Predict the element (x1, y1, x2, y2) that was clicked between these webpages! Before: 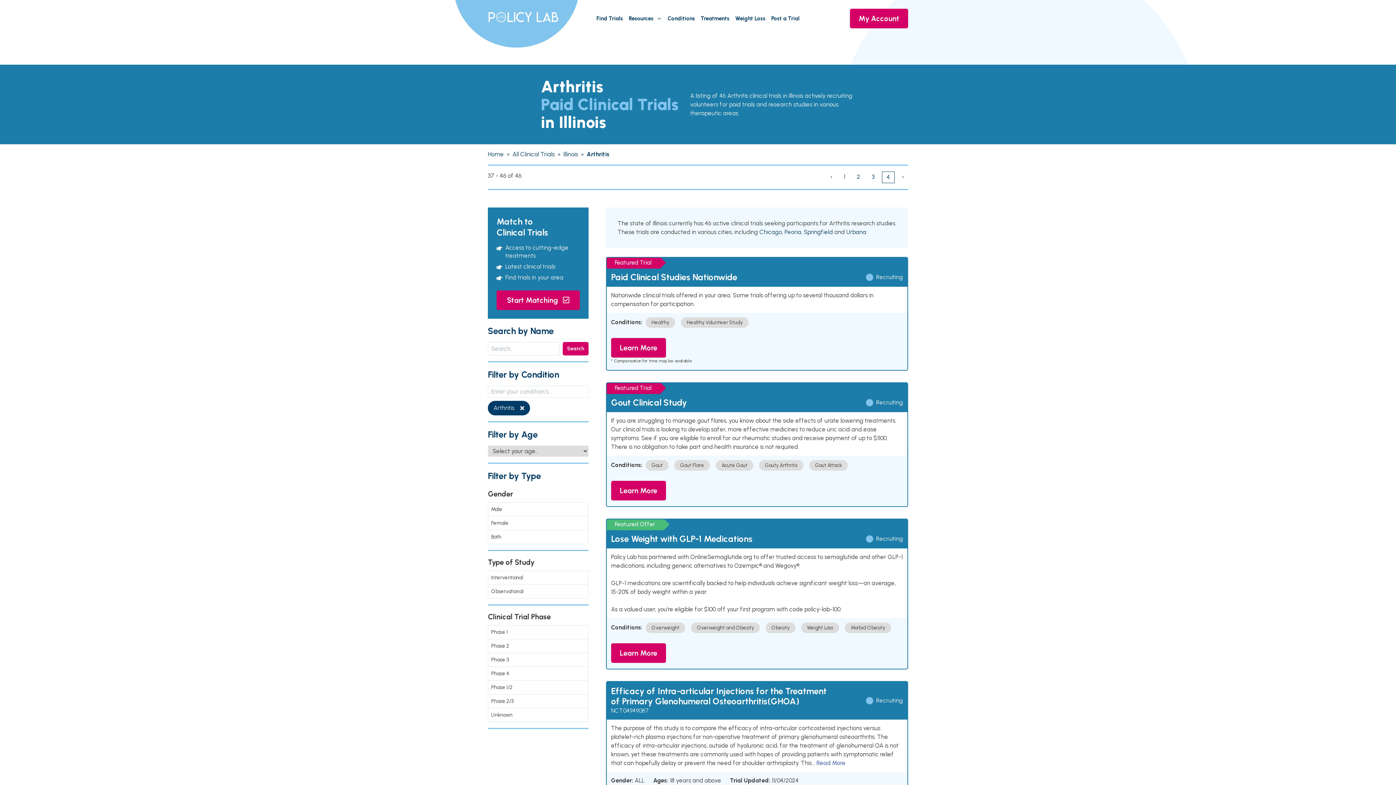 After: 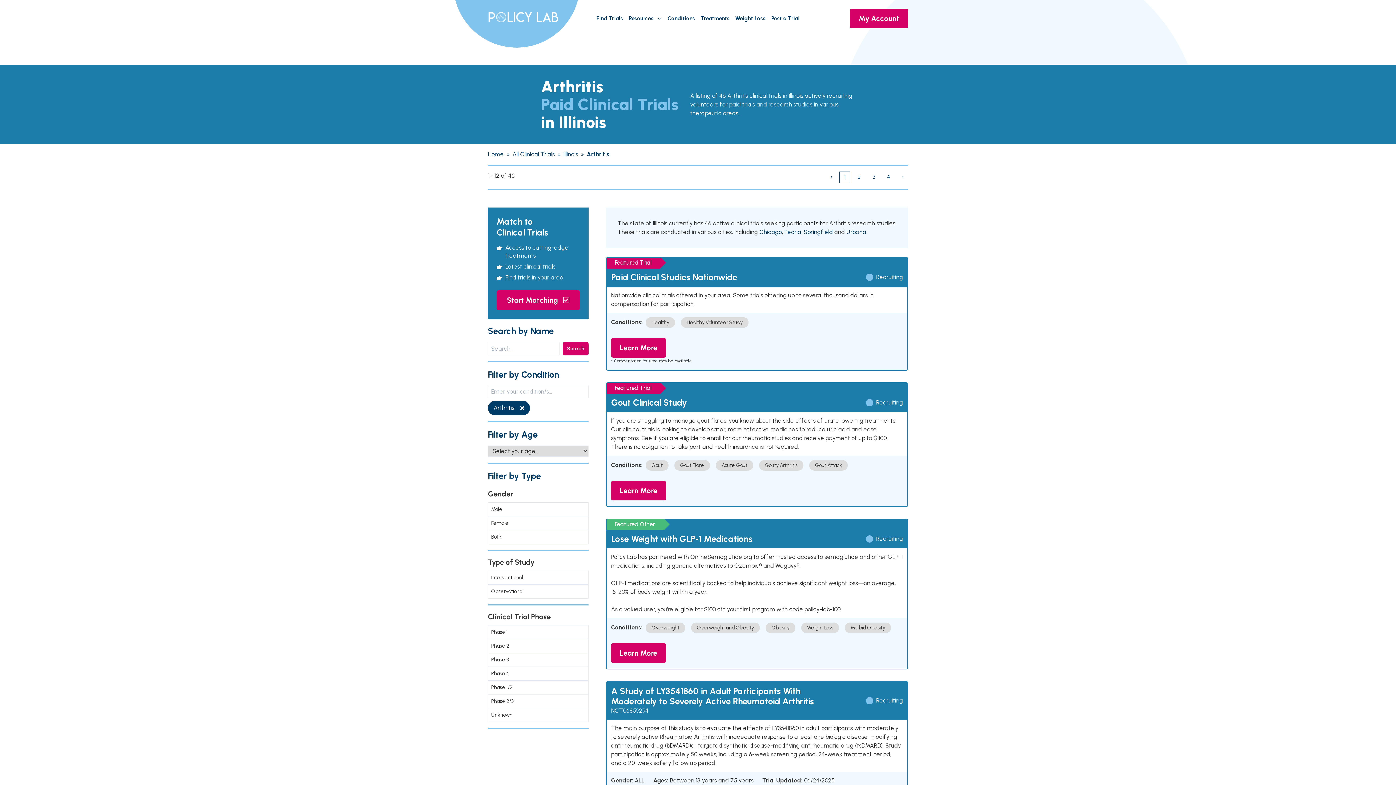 Action: label: Peoria bbox: (784, 228, 801, 235)